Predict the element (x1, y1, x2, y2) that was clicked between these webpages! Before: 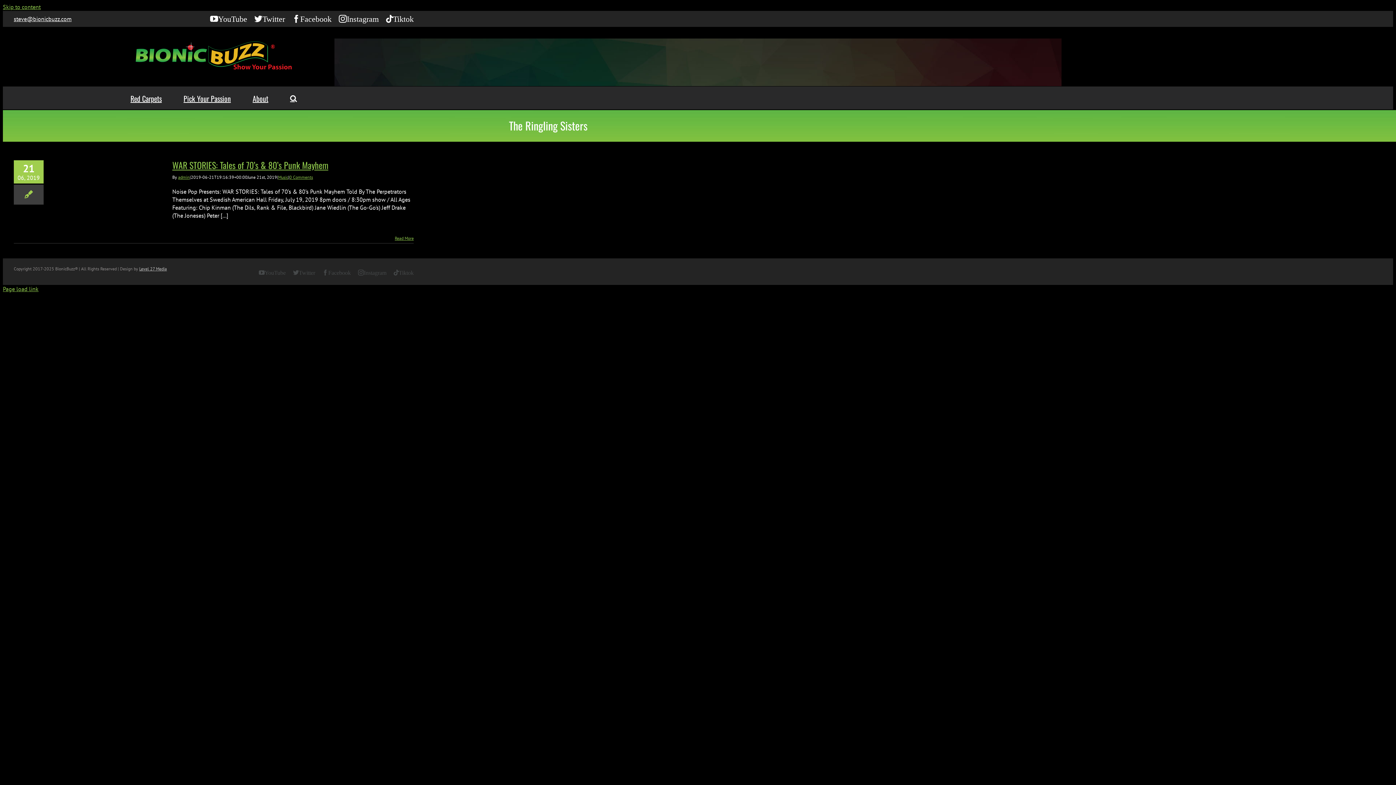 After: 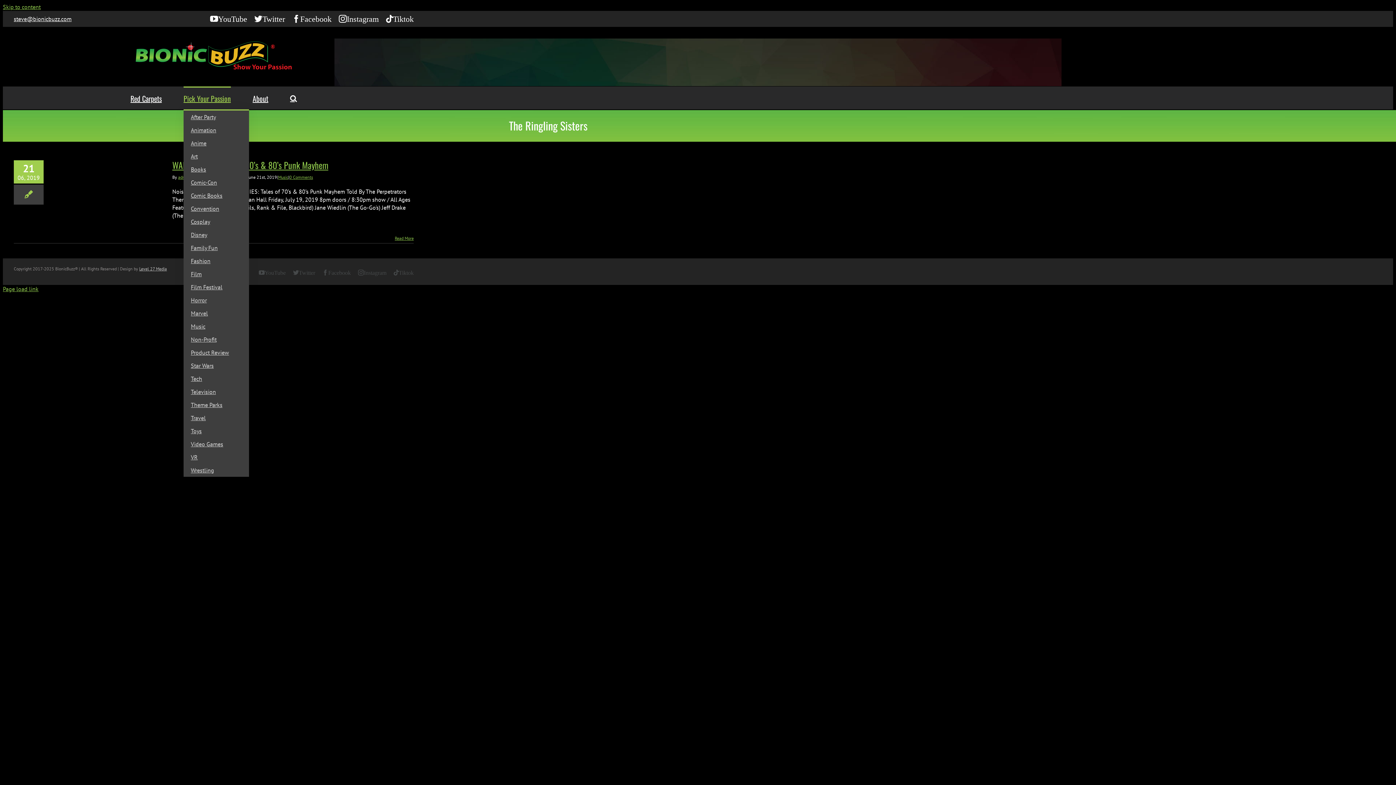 Action: label: Pick Your Passion bbox: (183, 86, 230, 109)